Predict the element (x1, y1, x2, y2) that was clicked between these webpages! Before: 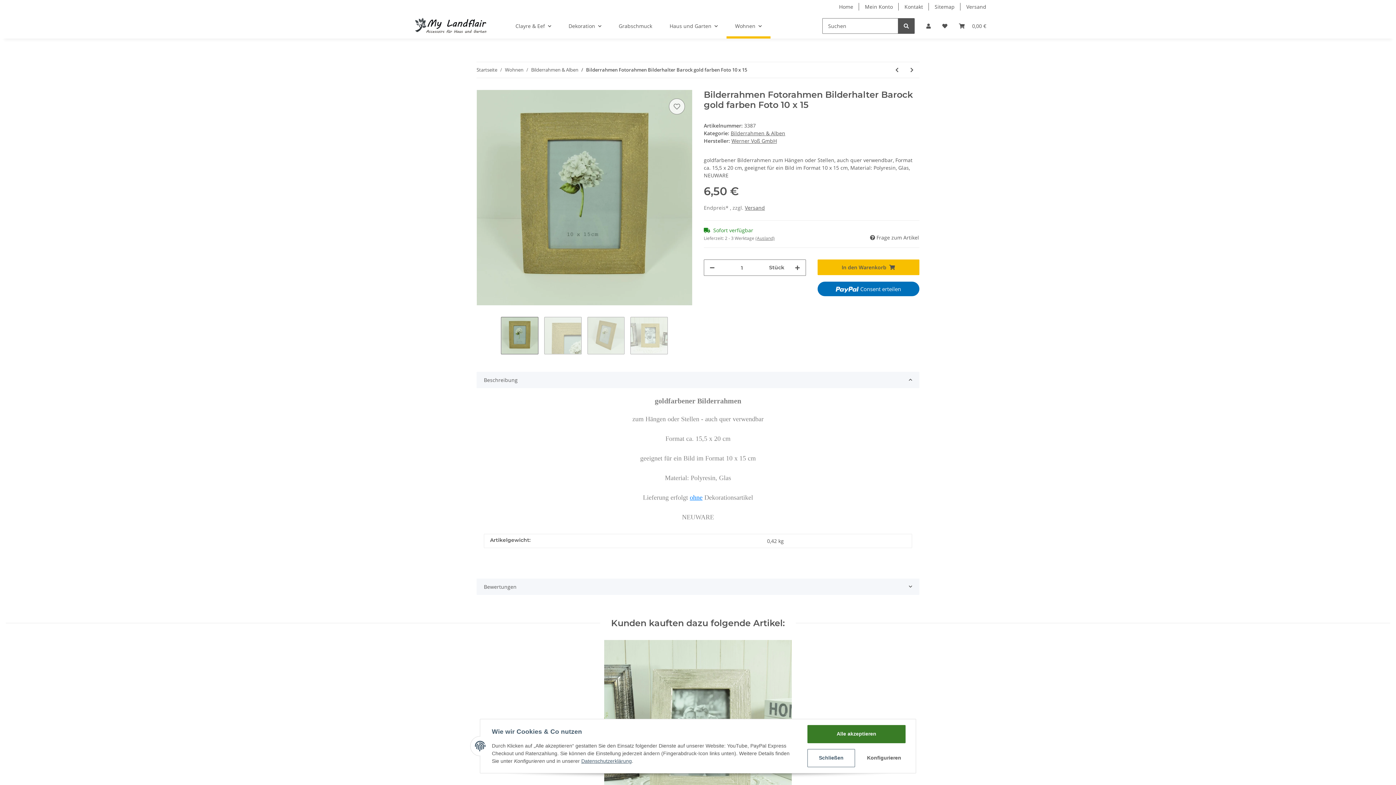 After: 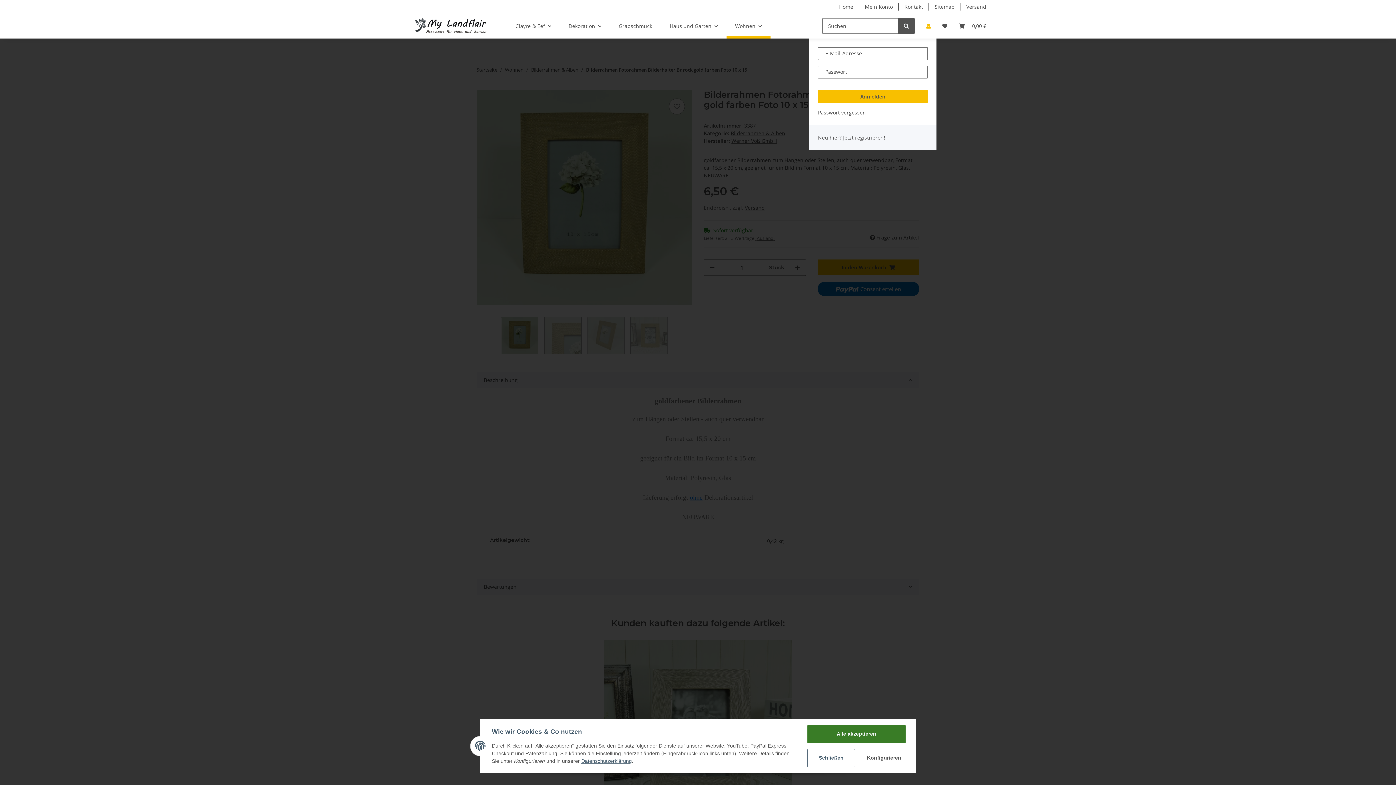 Action: bbox: (920, 13, 936, 38) label: Mein Konto